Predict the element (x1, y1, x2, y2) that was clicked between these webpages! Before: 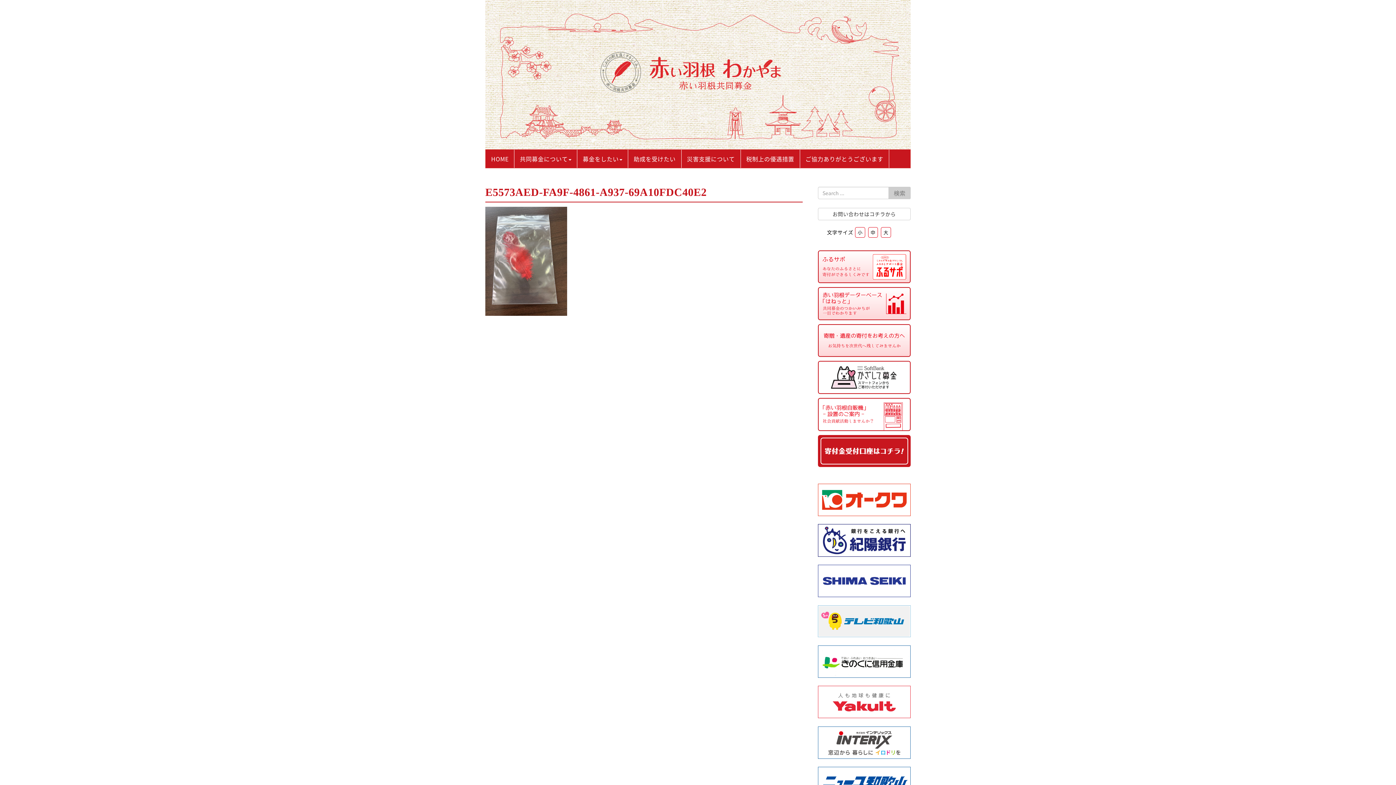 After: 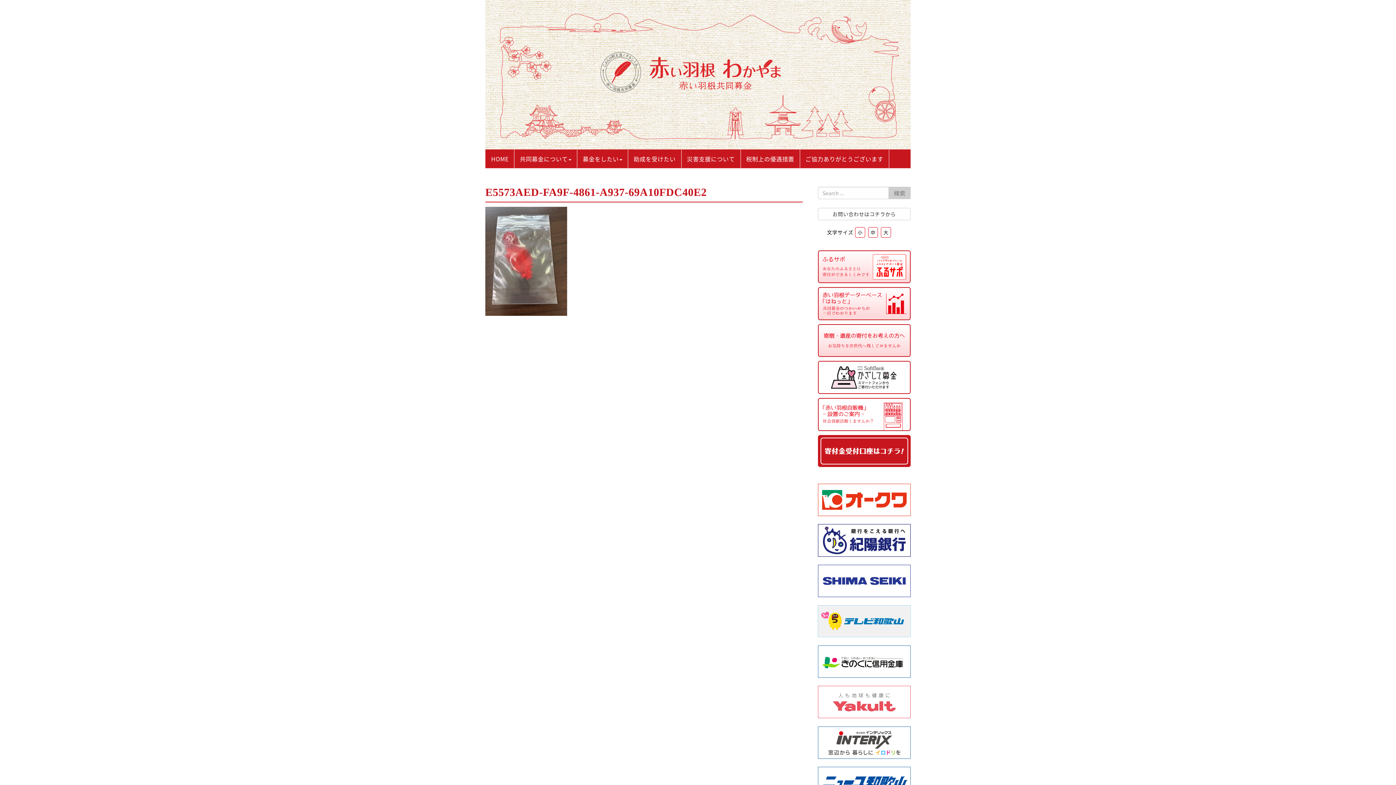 Action: bbox: (818, 711, 910, 720)